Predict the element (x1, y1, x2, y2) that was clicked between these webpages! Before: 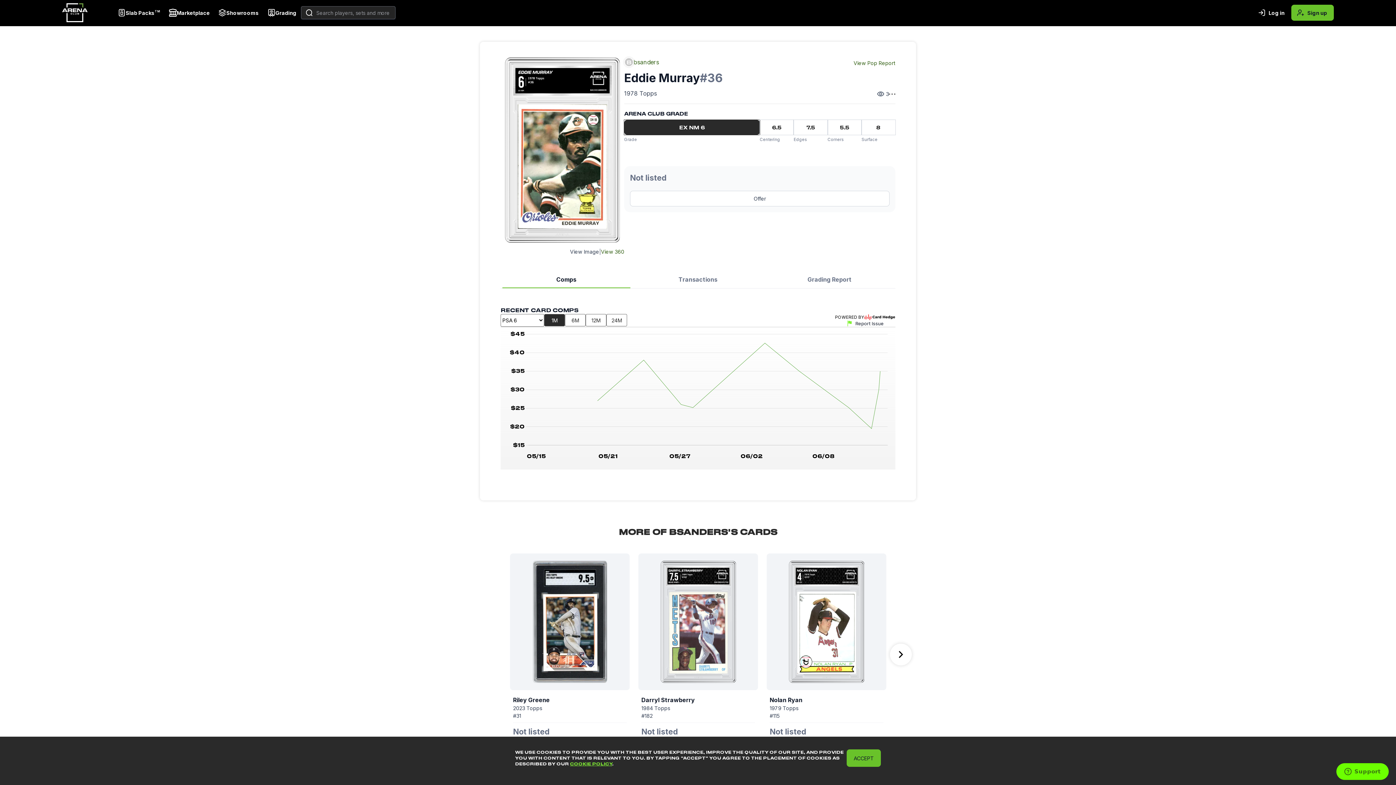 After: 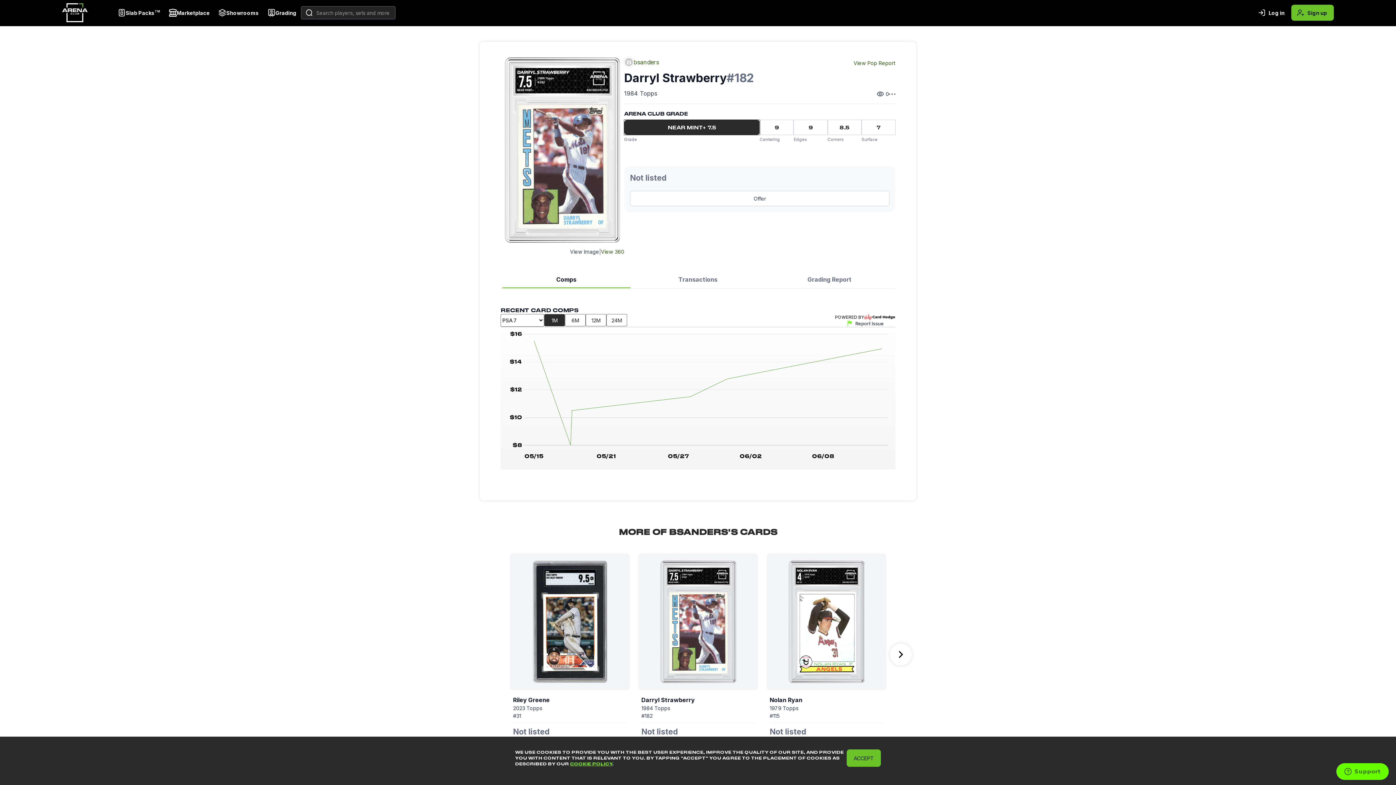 Action: bbox: (638, 561, 758, 683)